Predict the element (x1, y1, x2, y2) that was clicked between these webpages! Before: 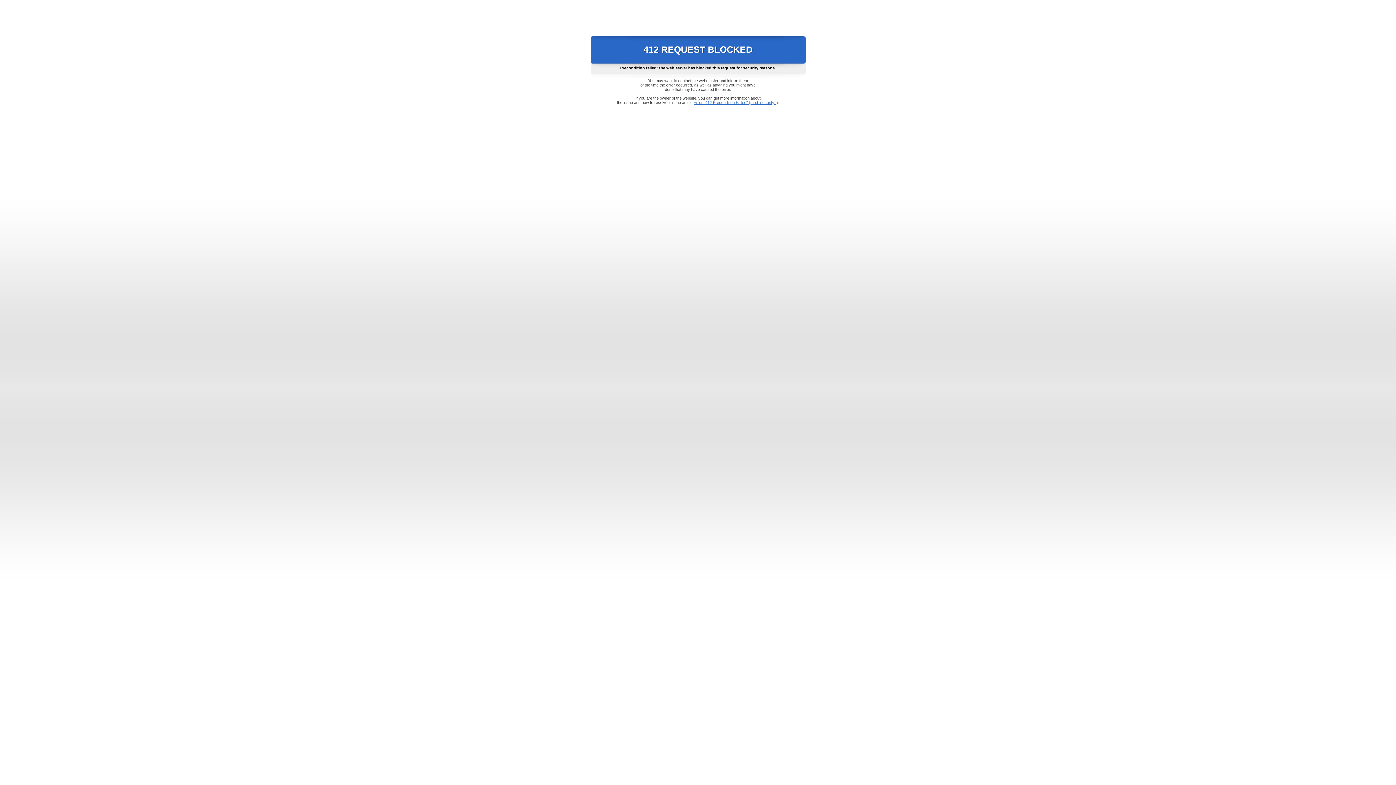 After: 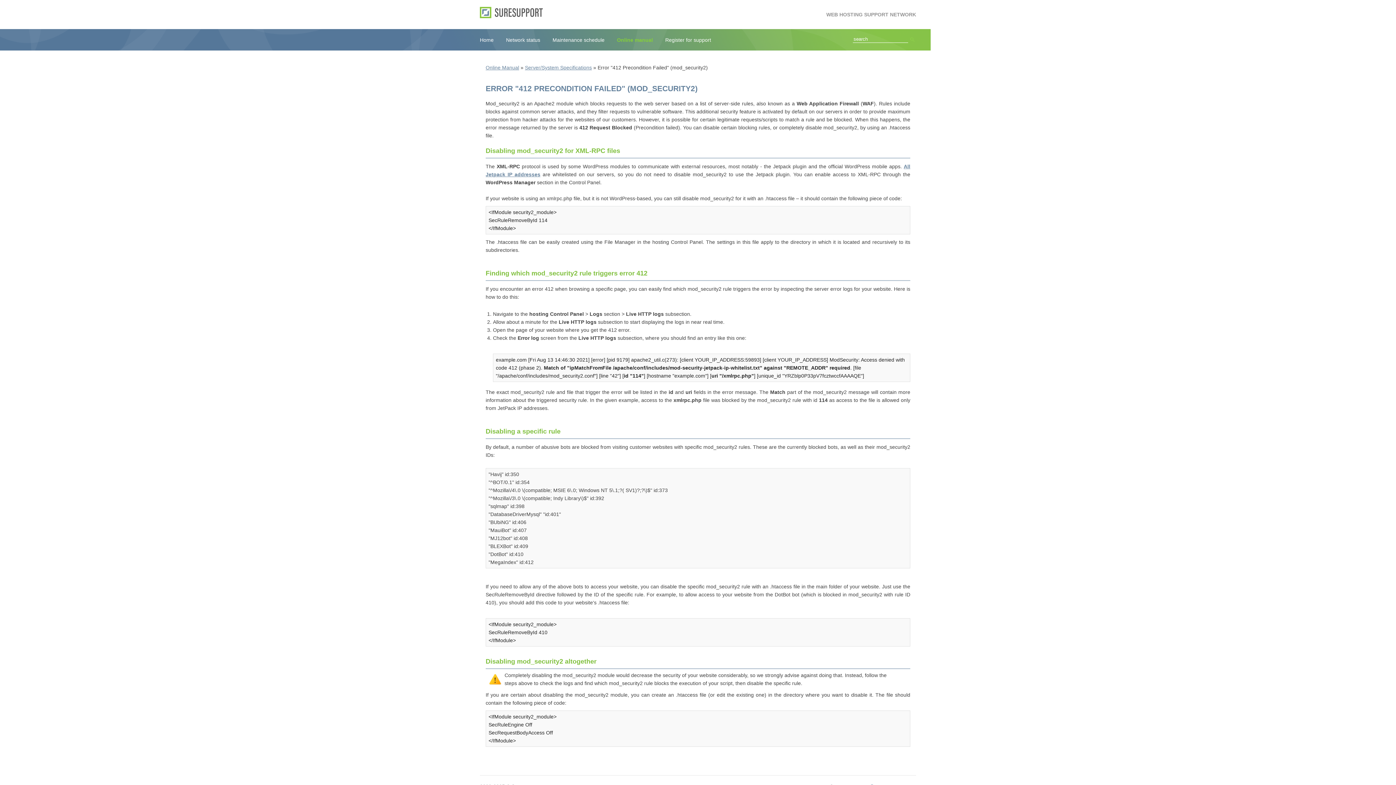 Action: bbox: (693, 100, 778, 104) label: Error "412 Precondition Failed" (mod_security2)